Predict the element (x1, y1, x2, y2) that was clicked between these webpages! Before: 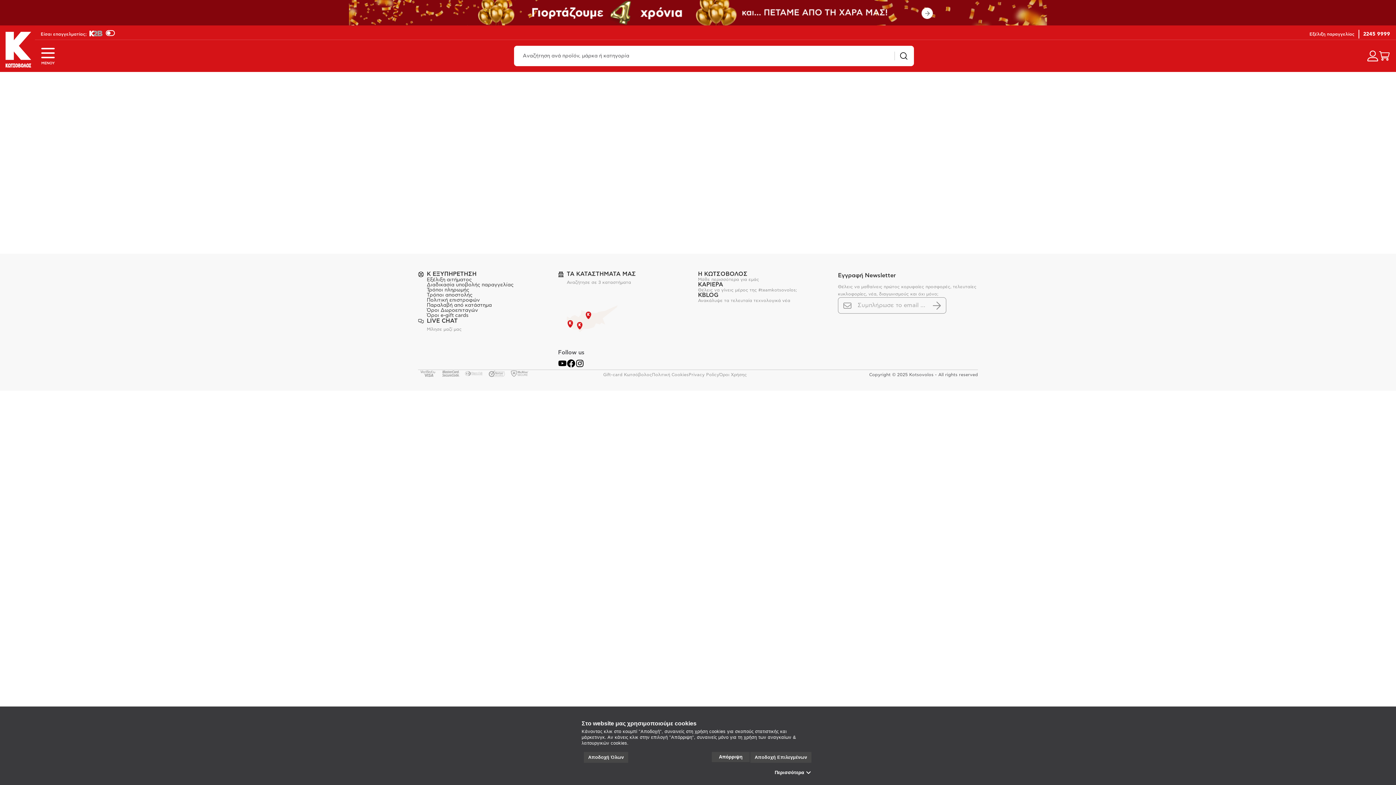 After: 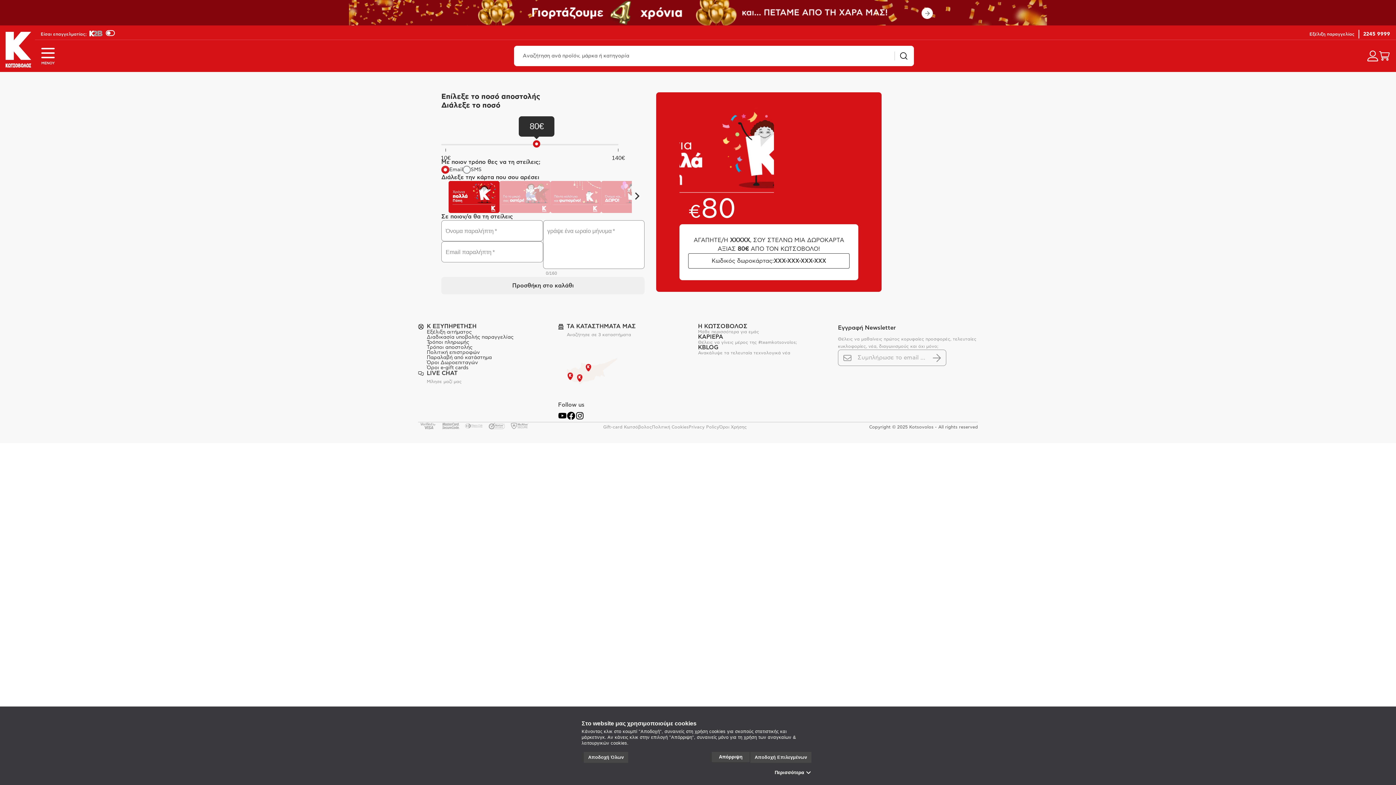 Action: bbox: (603, 372, 652, 376) label: Gift-card Κωτσόβολος